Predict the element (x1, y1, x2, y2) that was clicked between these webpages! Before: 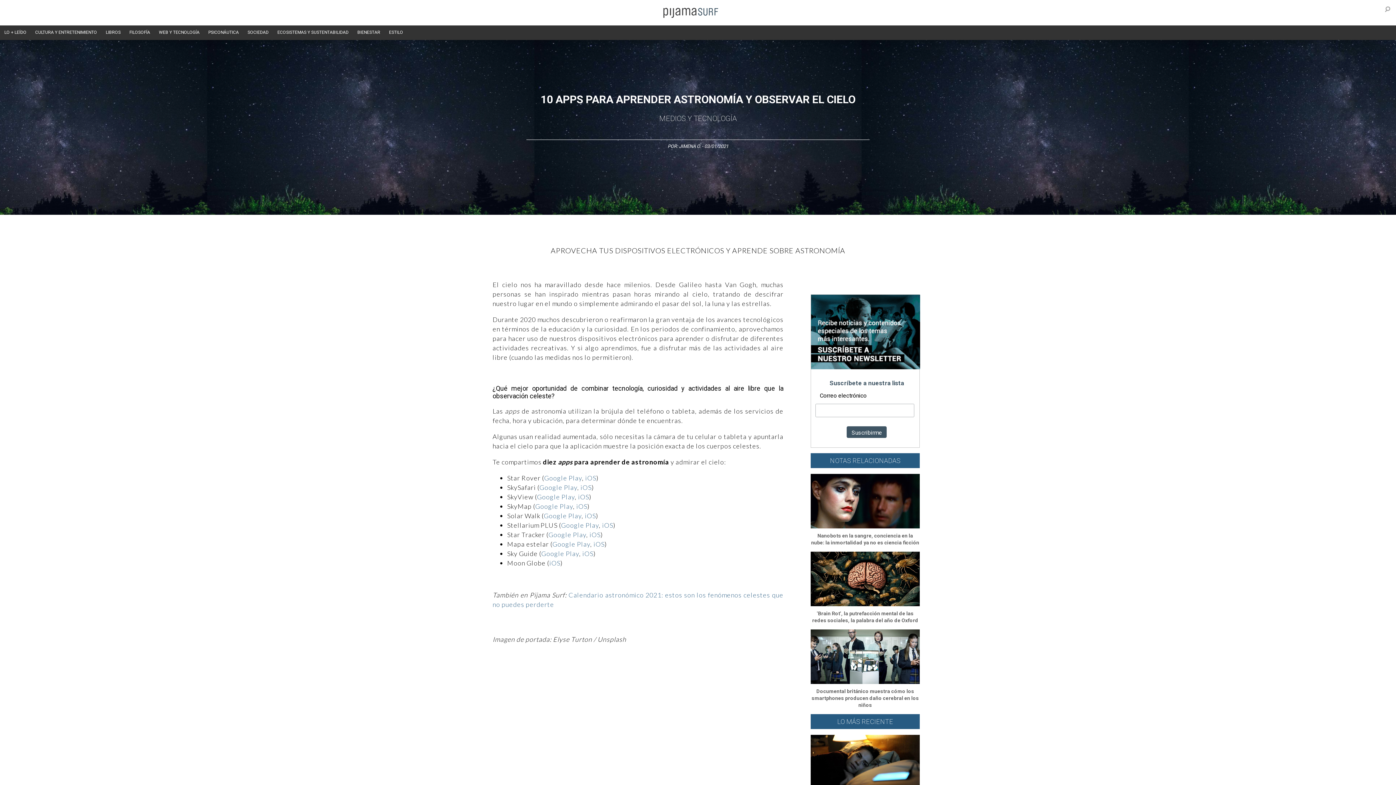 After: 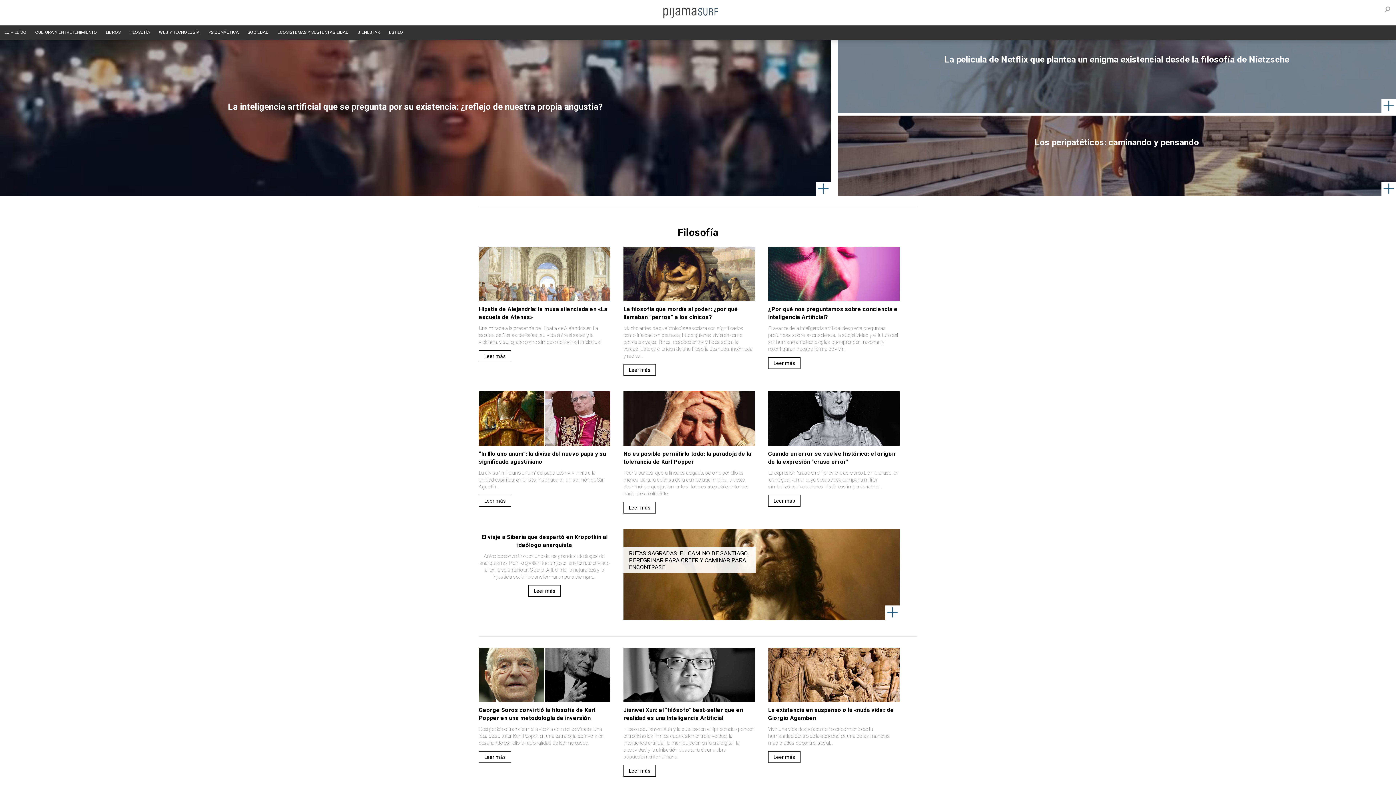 Action: label: FILOSOFÍA bbox: (127, 26, 152, 38)